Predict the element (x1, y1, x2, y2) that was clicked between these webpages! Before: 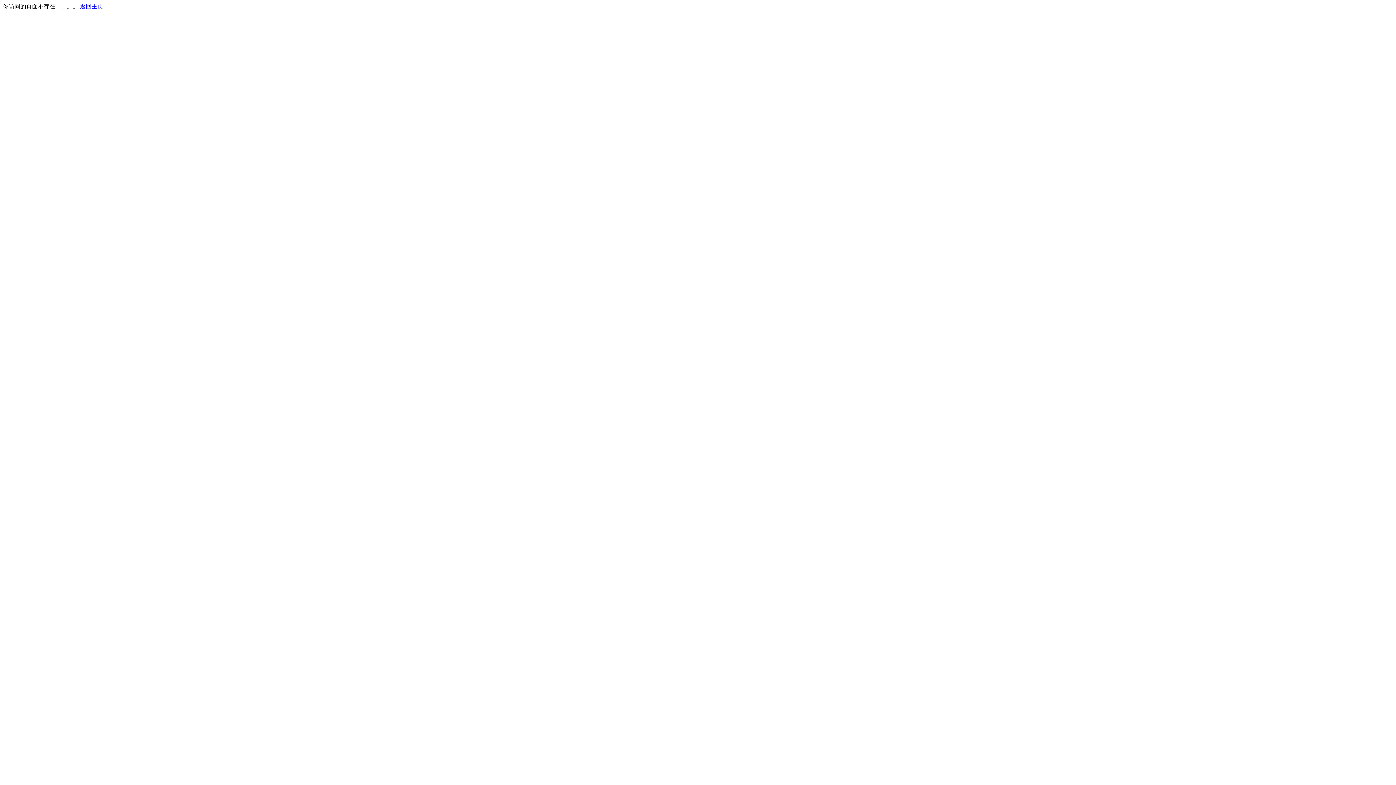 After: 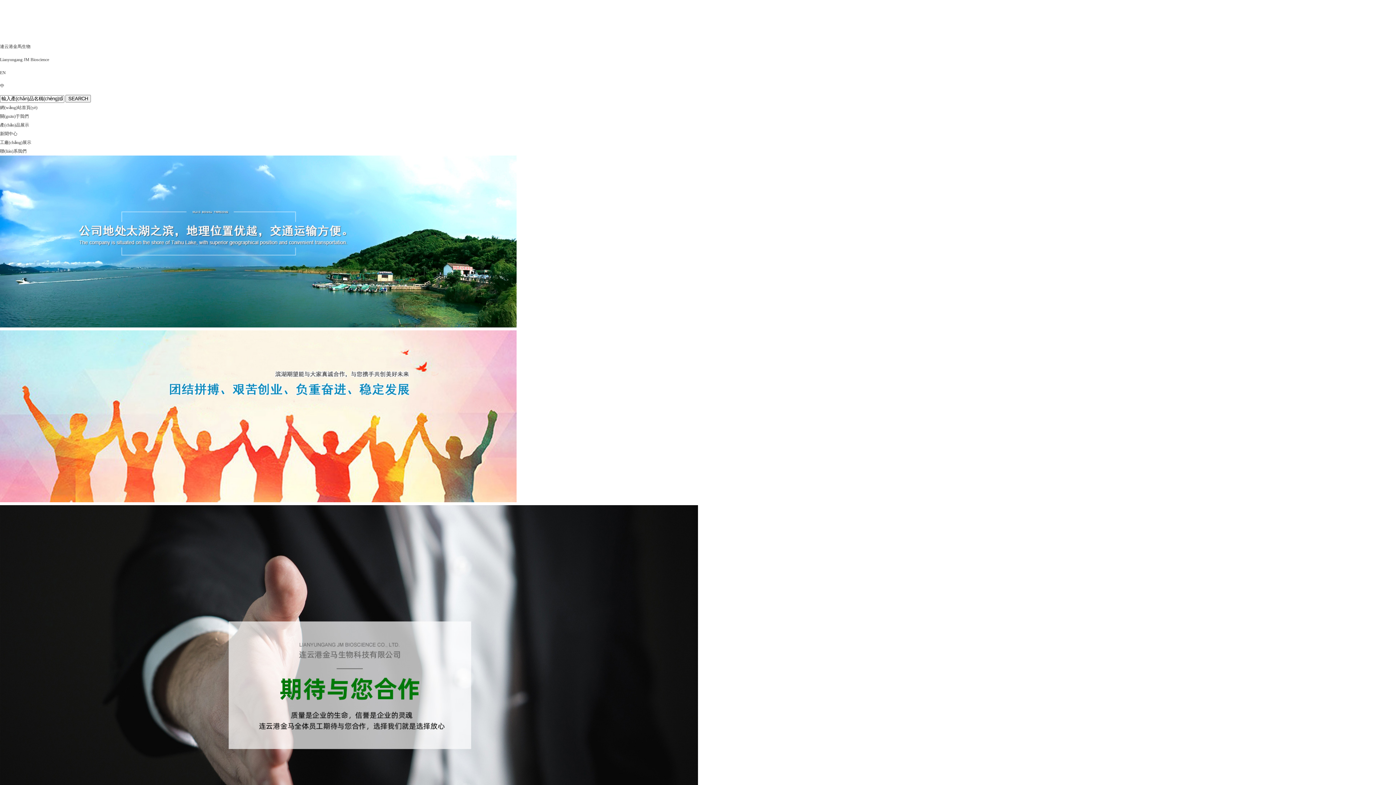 Action: label: 返回主页 bbox: (80, 3, 103, 9)